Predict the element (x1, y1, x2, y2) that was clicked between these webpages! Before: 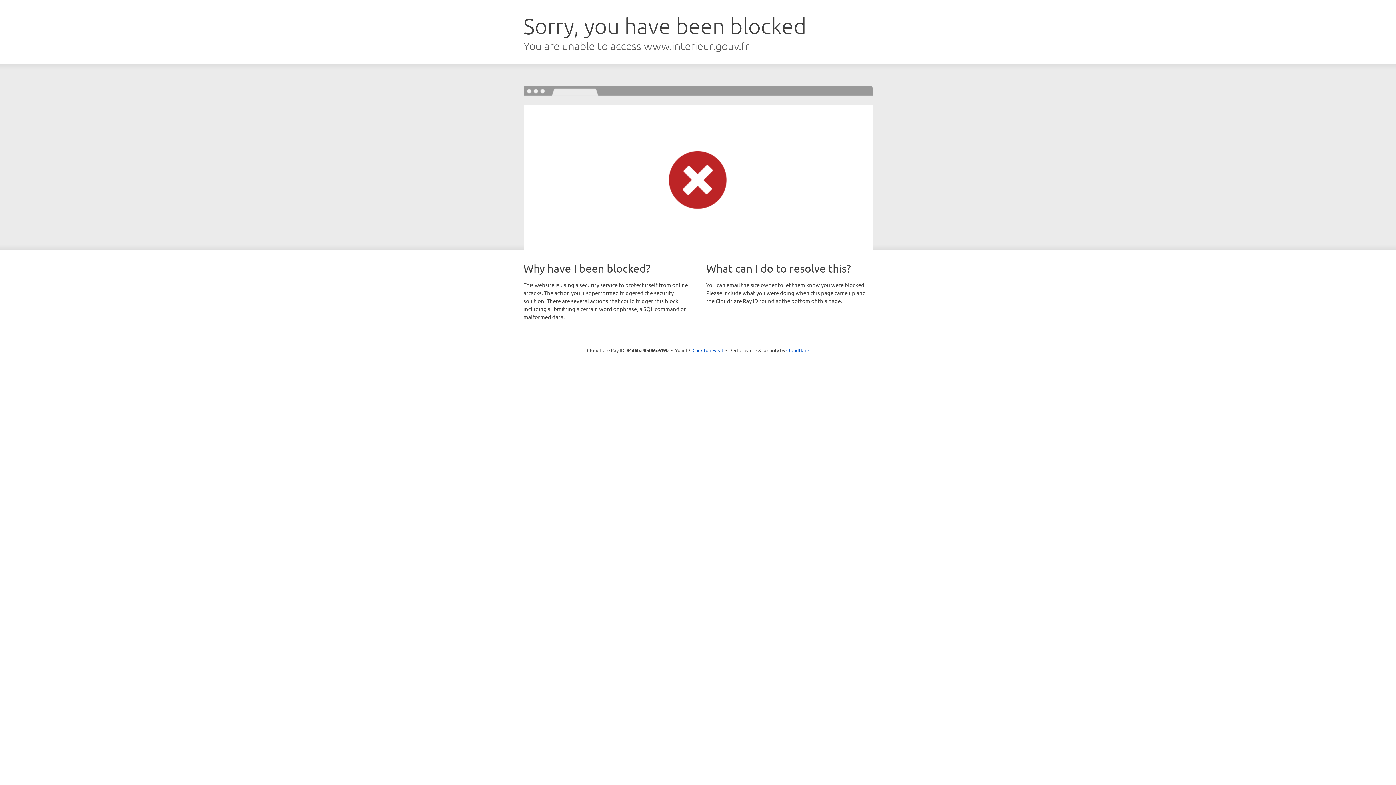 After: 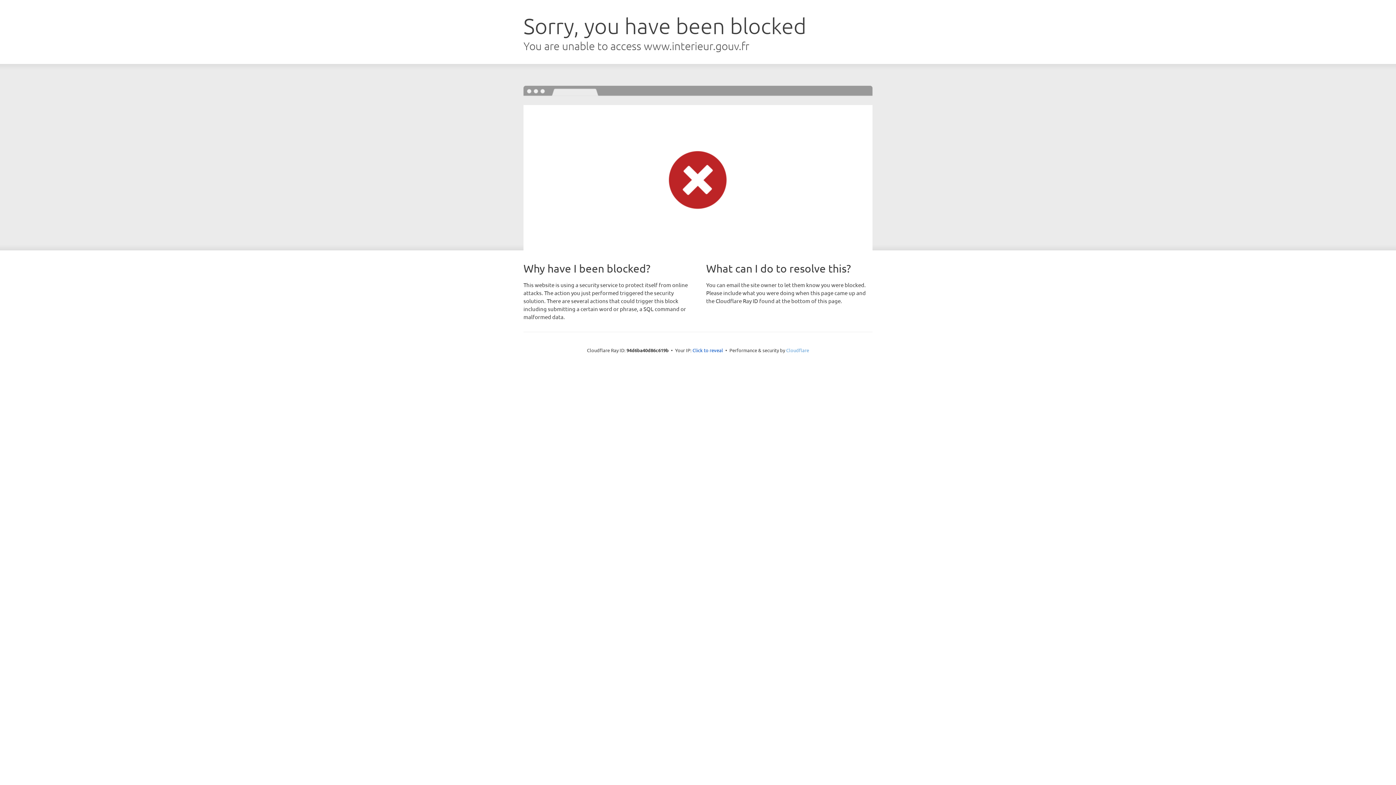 Action: bbox: (786, 347, 809, 353) label: Cloudflare